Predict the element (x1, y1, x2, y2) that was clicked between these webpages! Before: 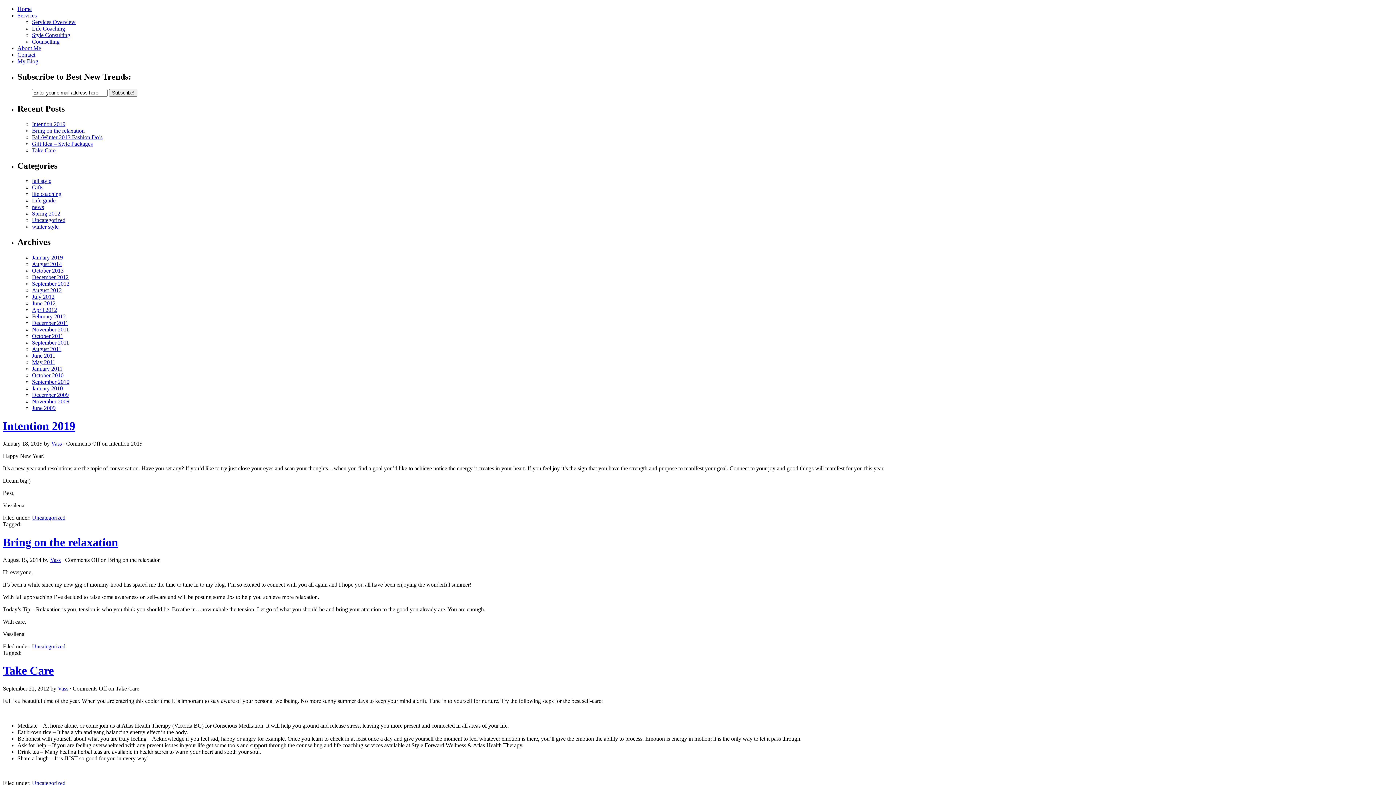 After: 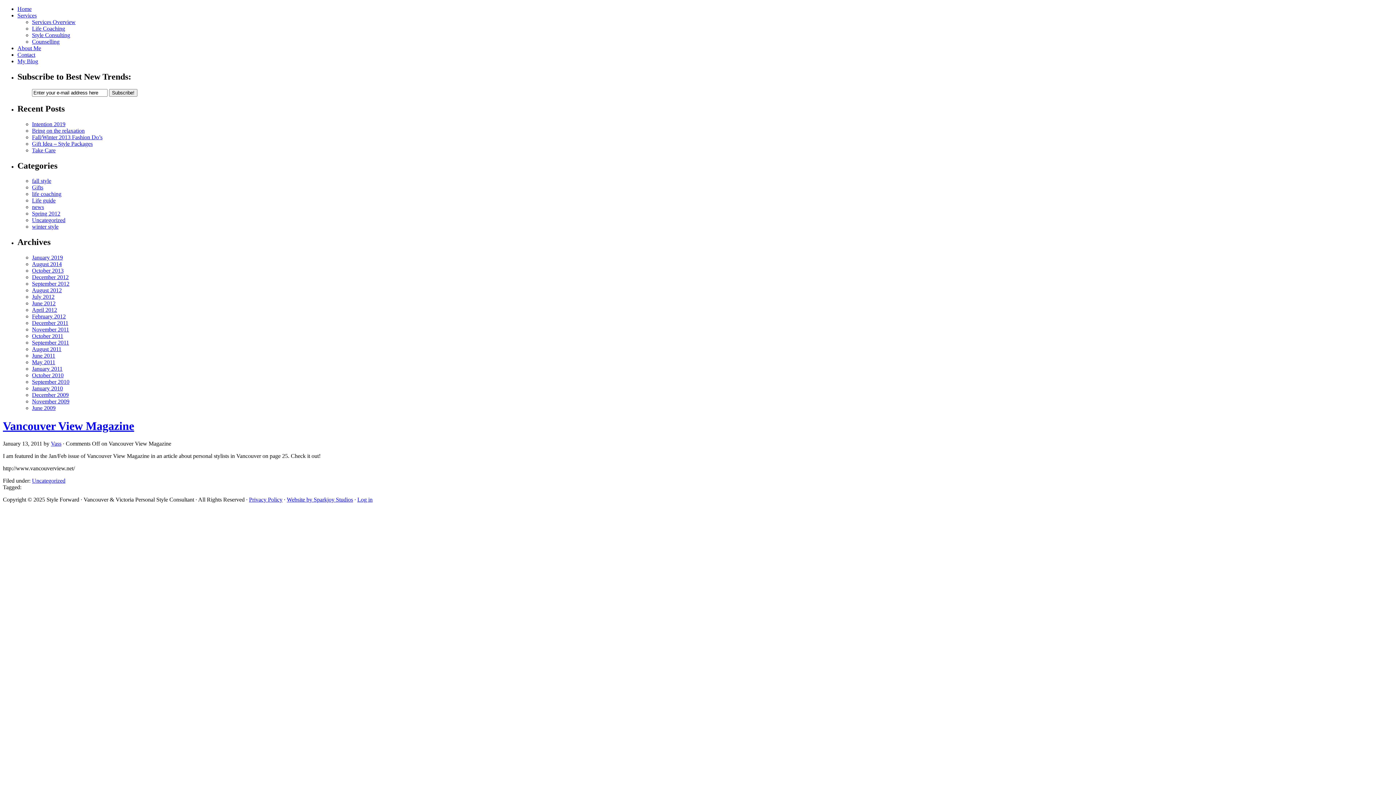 Action: bbox: (32, 365, 62, 372) label: January 2011